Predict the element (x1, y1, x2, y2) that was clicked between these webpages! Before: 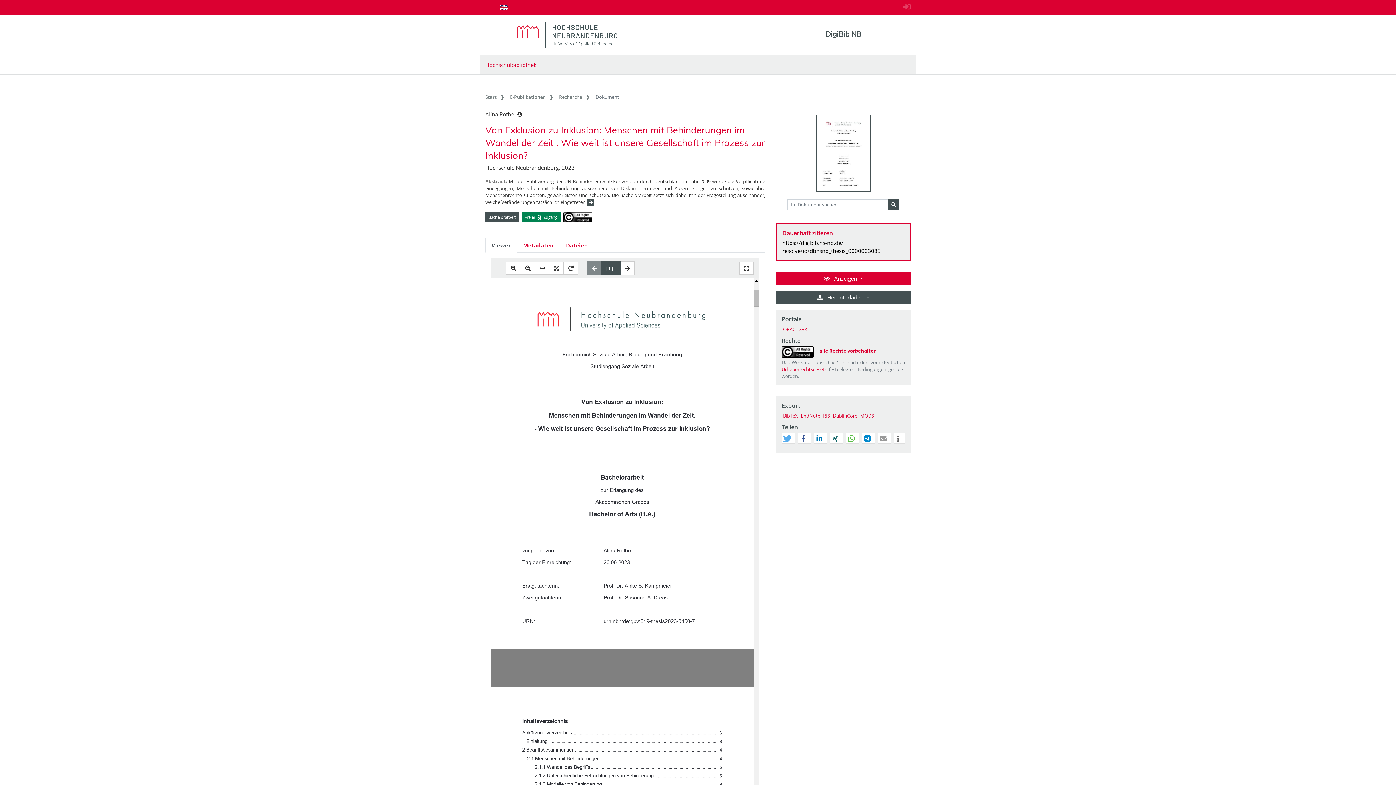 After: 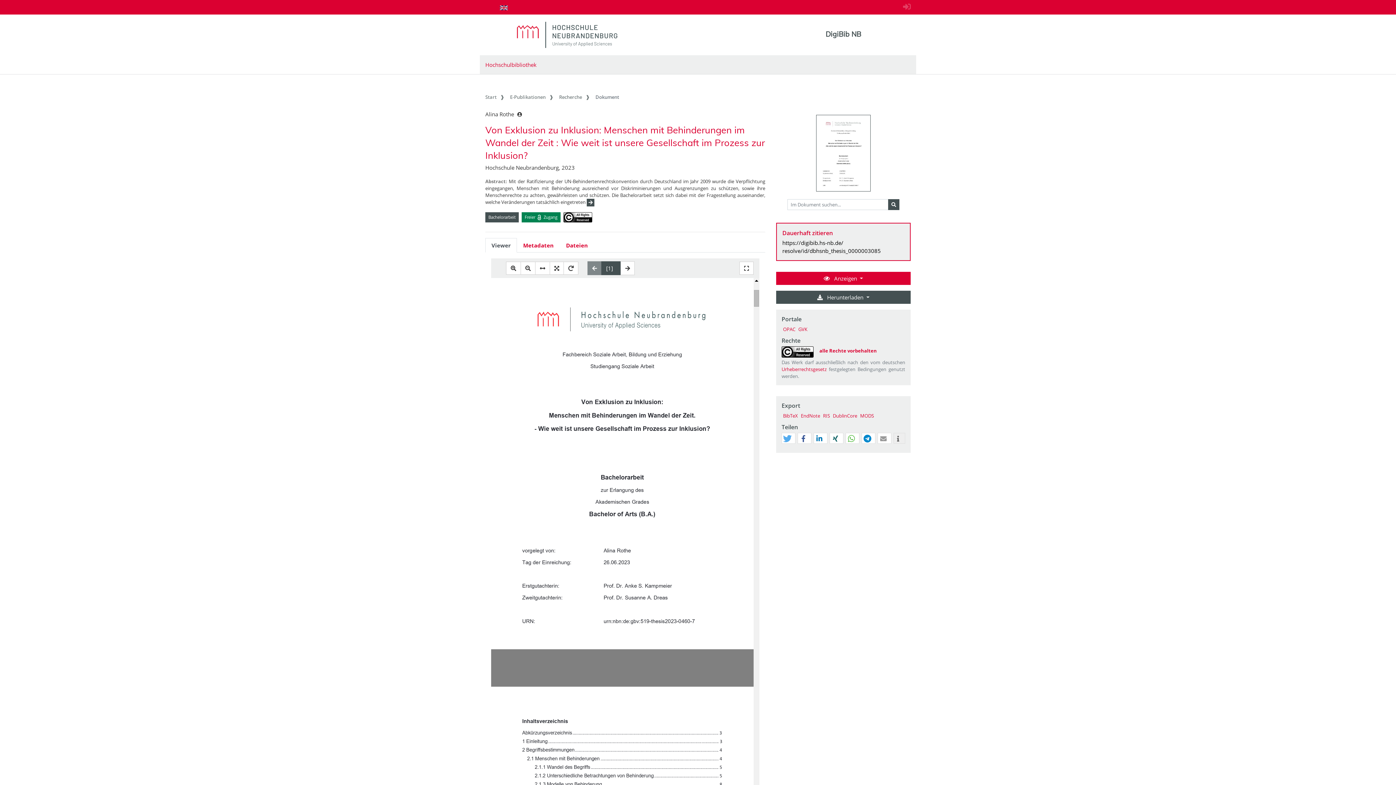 Action: label: Weitere Informationen bbox: (894, 433, 905, 444)